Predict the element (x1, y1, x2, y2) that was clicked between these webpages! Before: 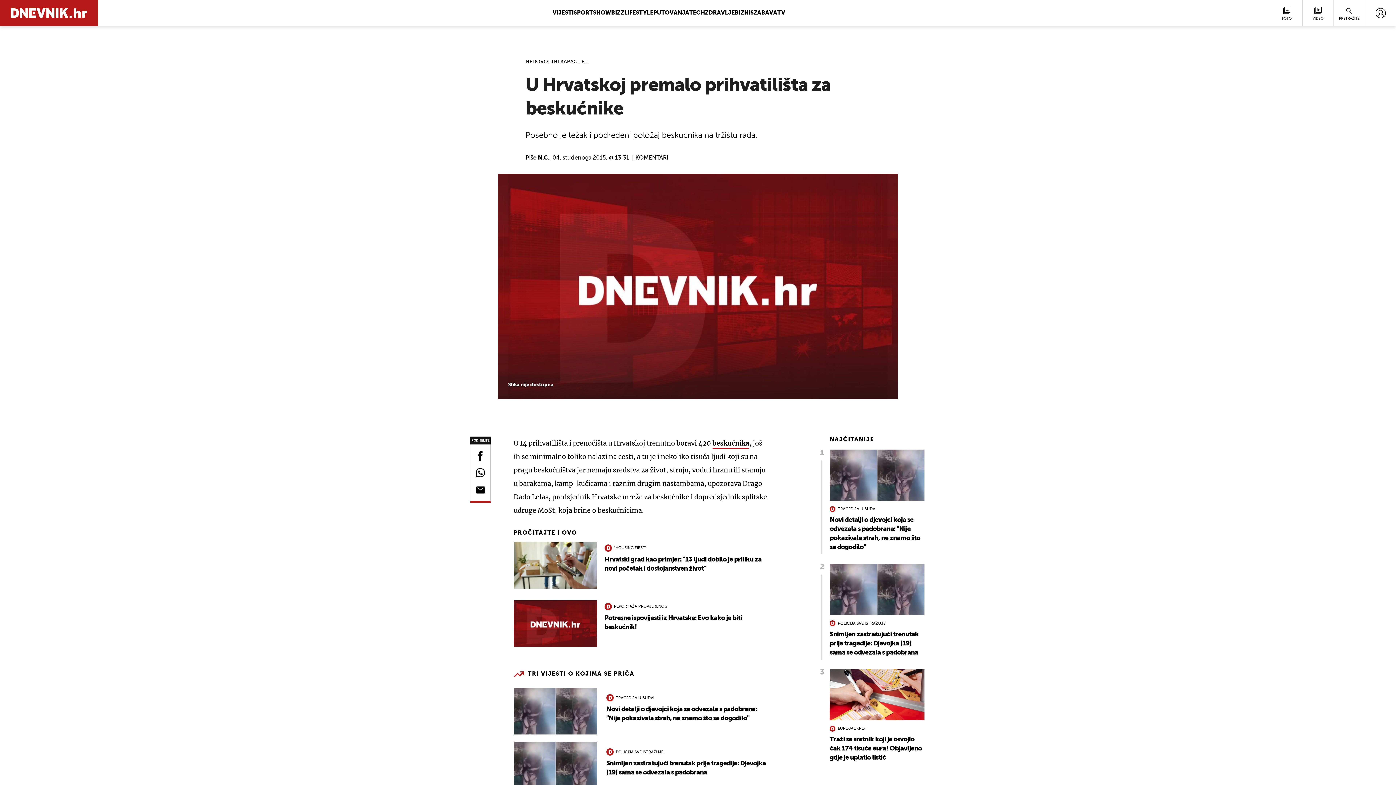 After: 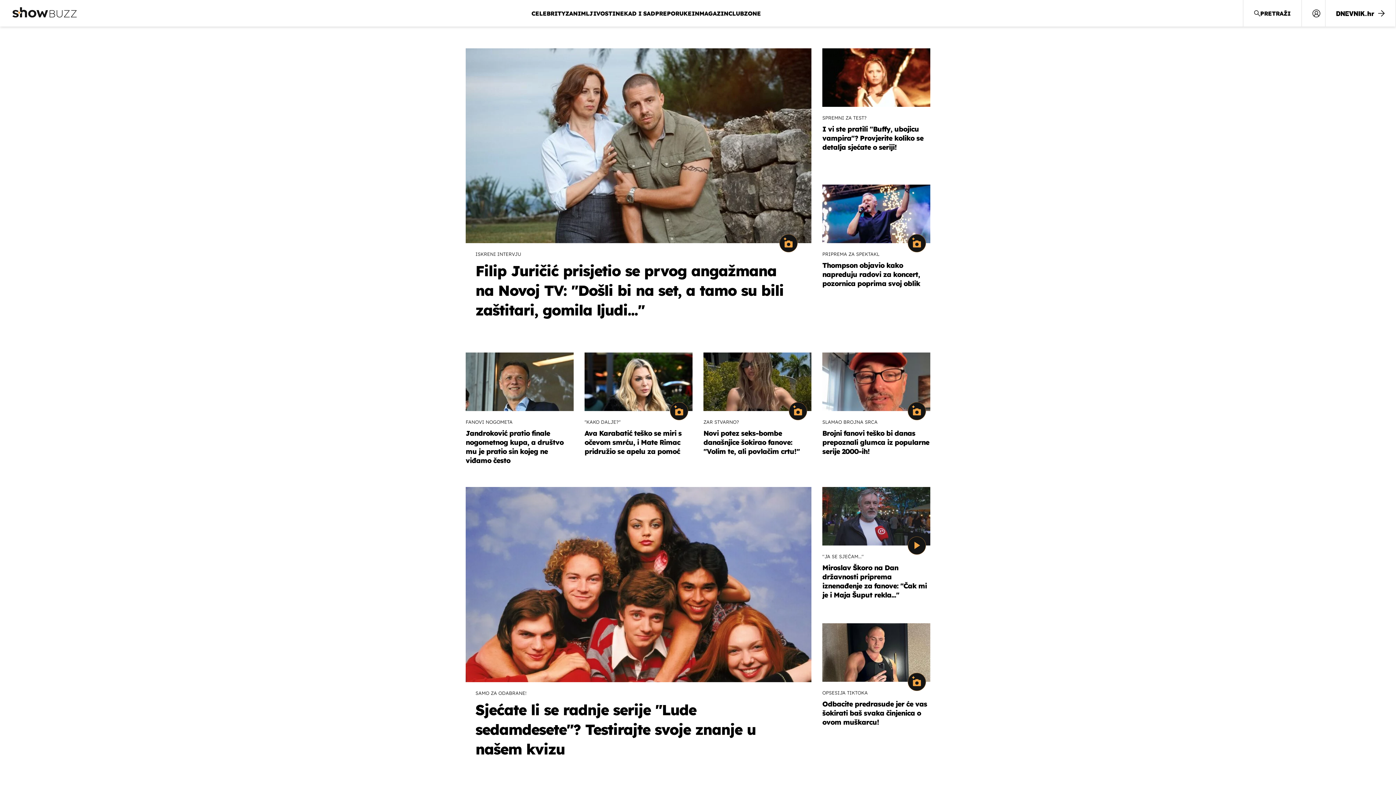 Action: label: SHOWBIZZ bbox: (593, 10, 624, 16)